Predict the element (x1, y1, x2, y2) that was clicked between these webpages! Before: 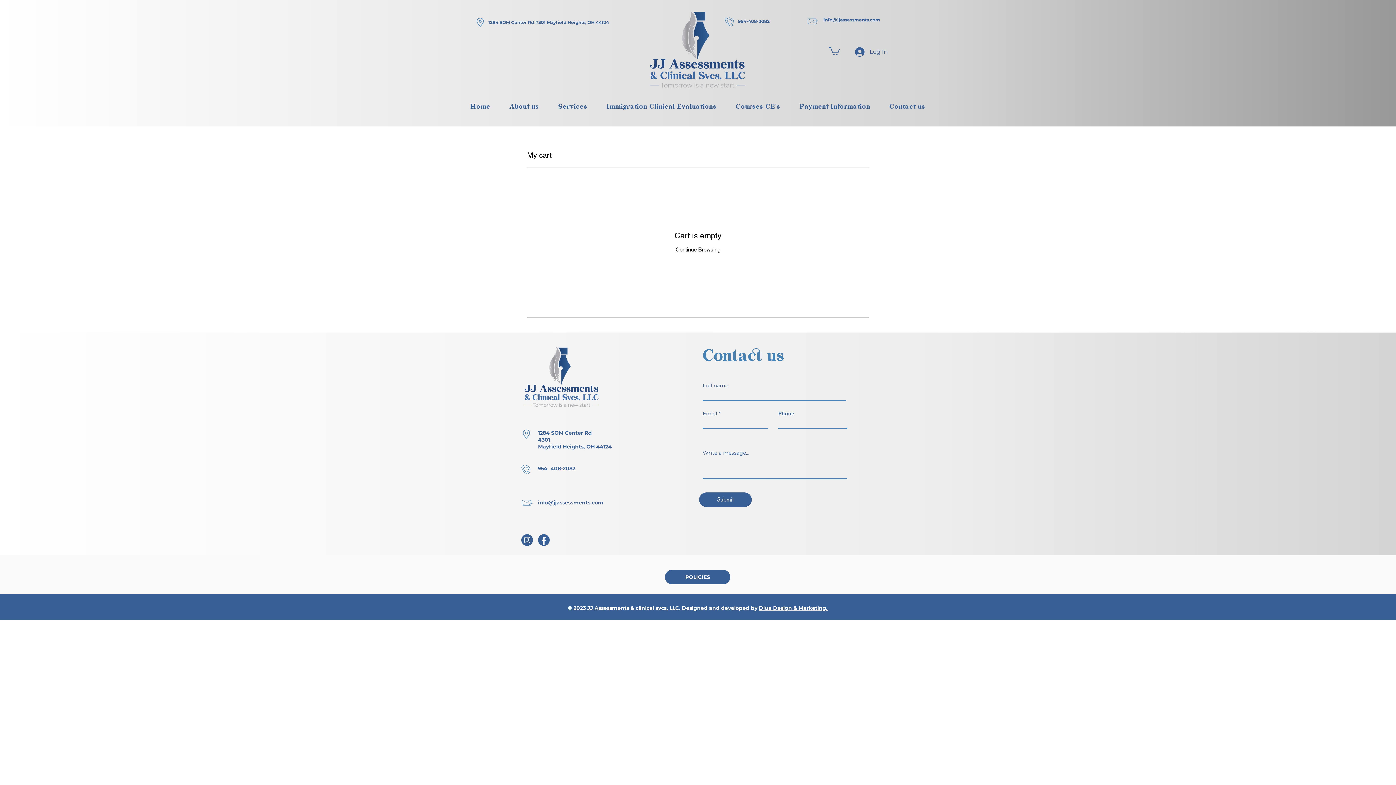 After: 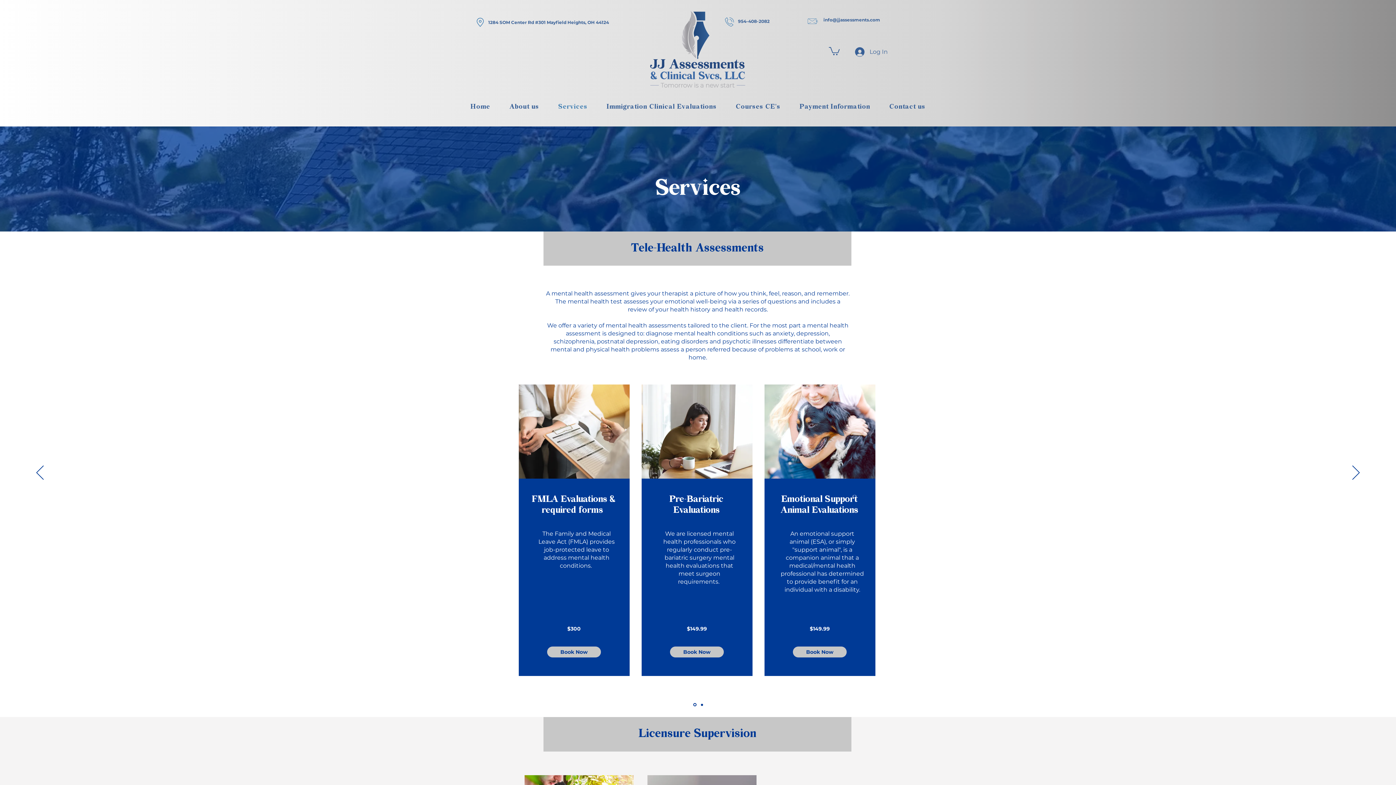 Action: label: Services bbox: (550, 98, 595, 114)